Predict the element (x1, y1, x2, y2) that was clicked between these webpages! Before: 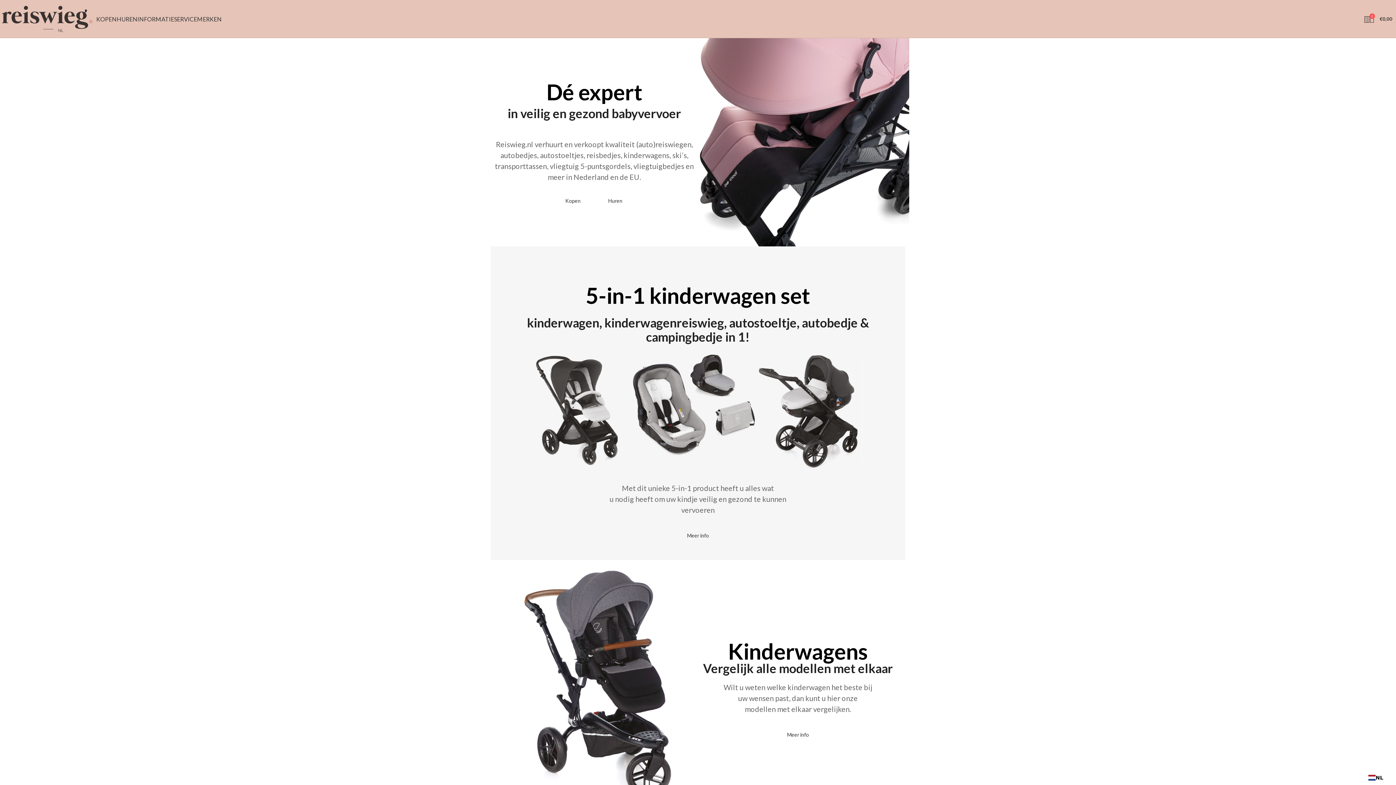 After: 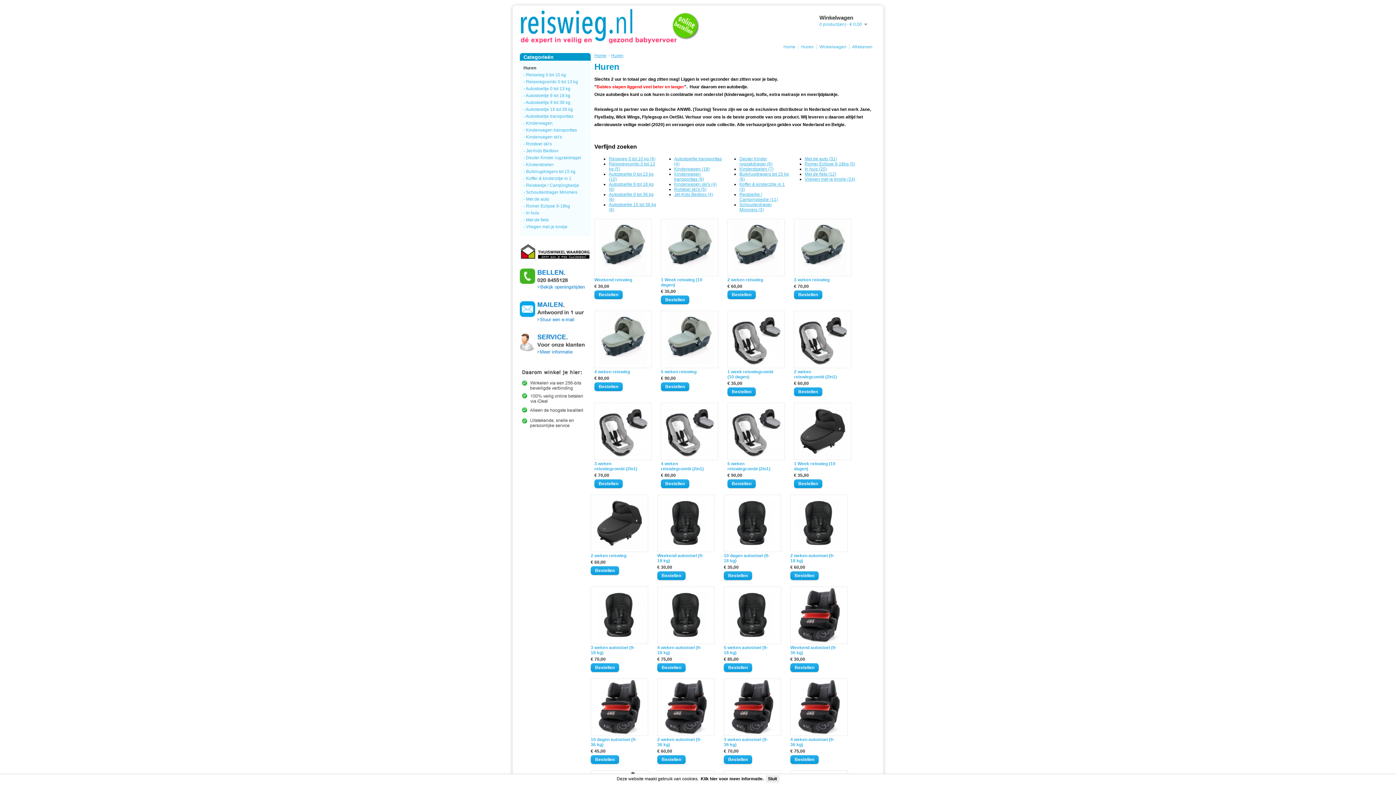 Action: label: Huren bbox: (598, 196, 632, 205)